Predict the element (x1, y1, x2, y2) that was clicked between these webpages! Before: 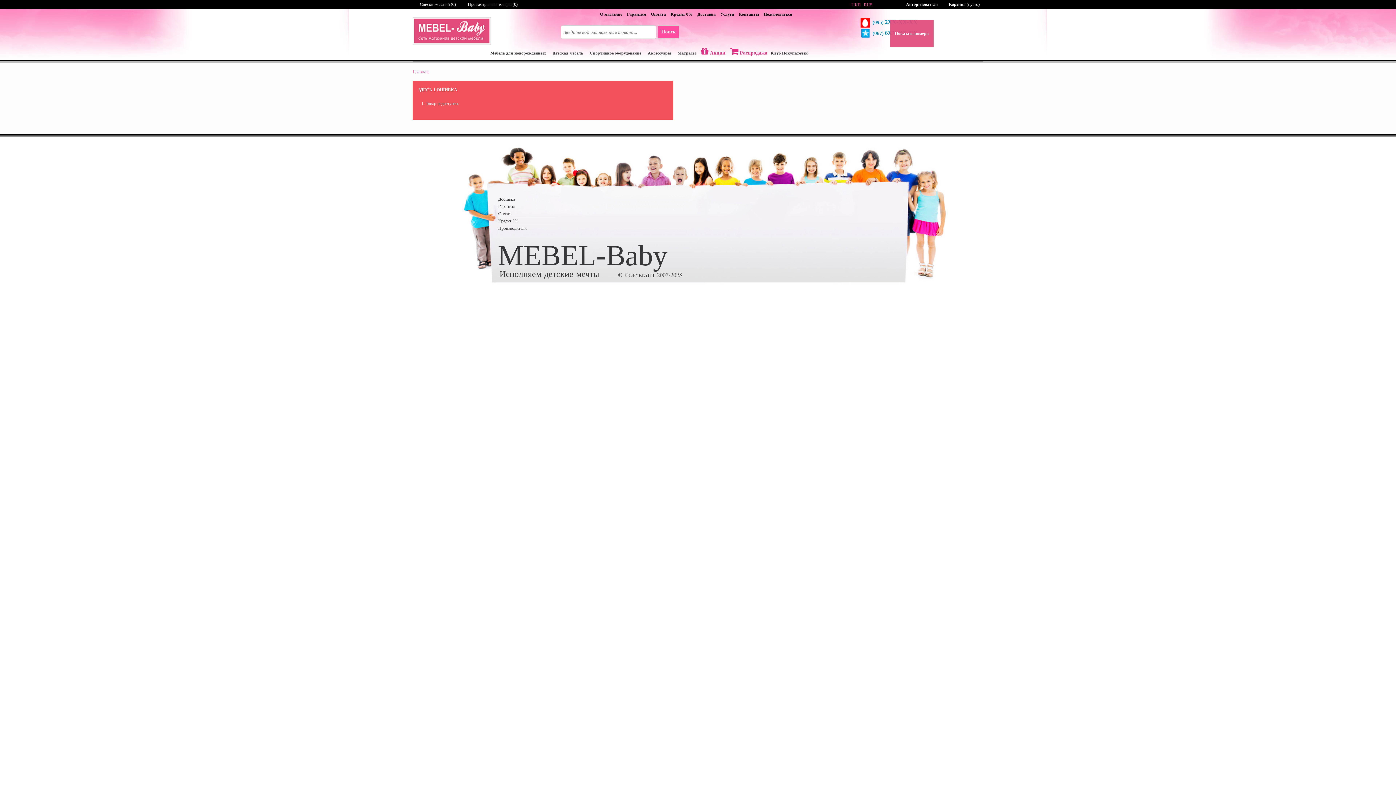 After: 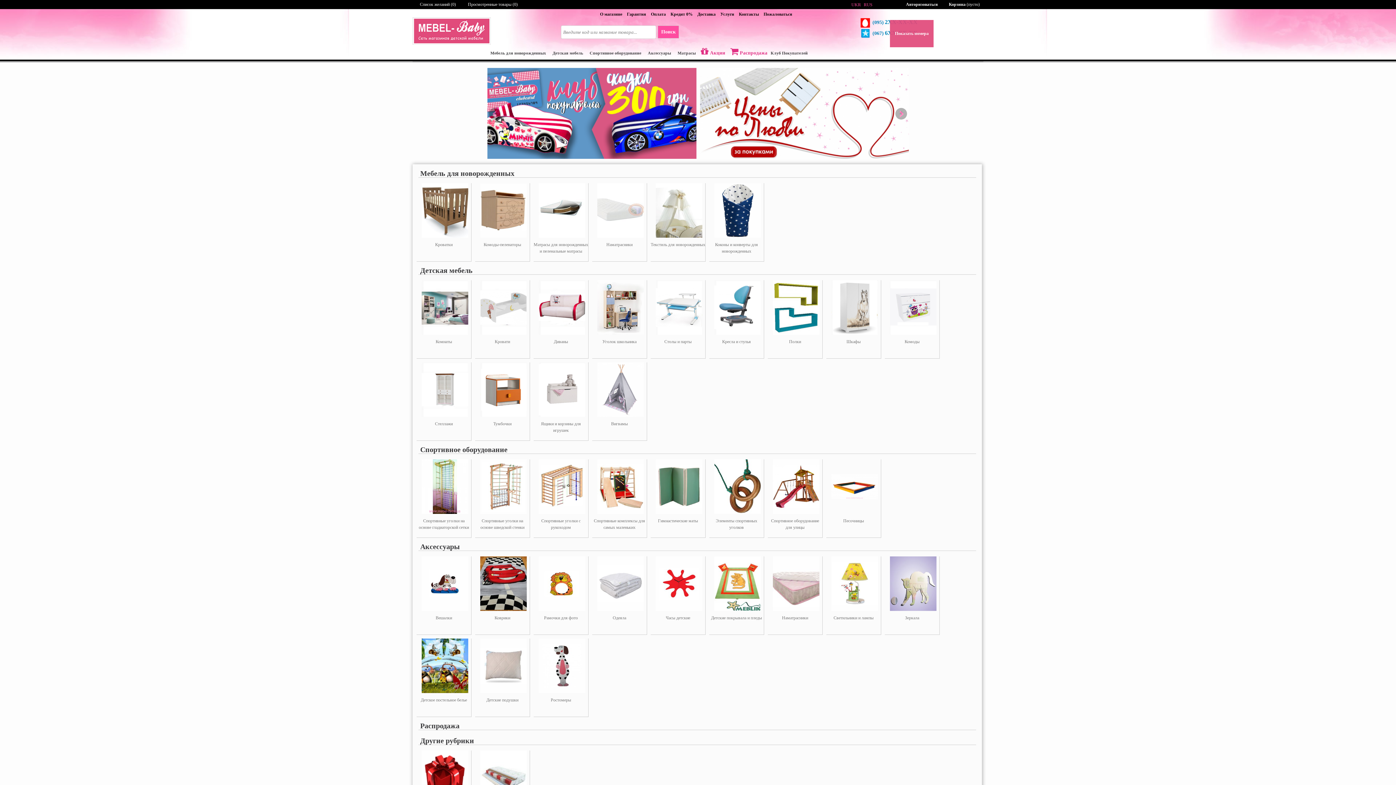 Action: bbox: (412, 40, 490, 45)